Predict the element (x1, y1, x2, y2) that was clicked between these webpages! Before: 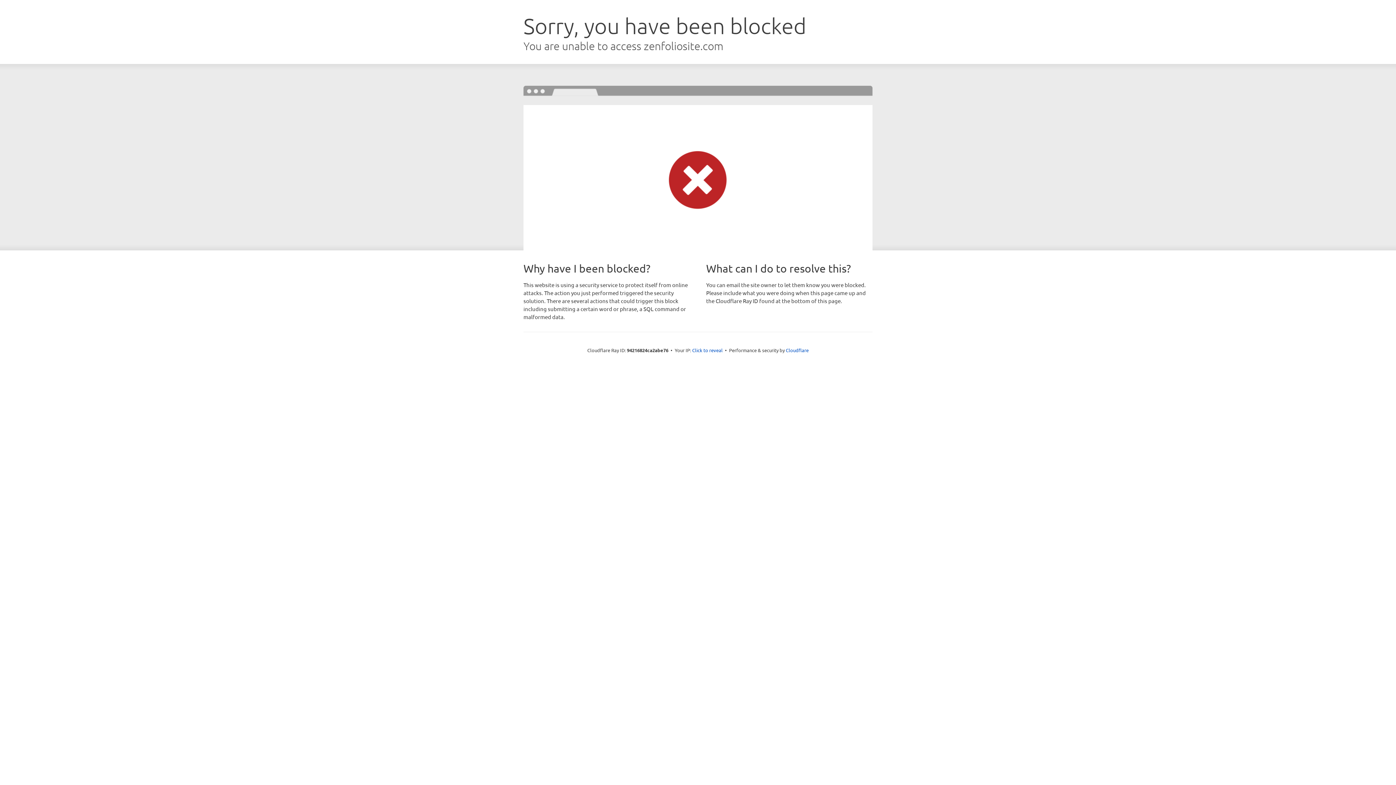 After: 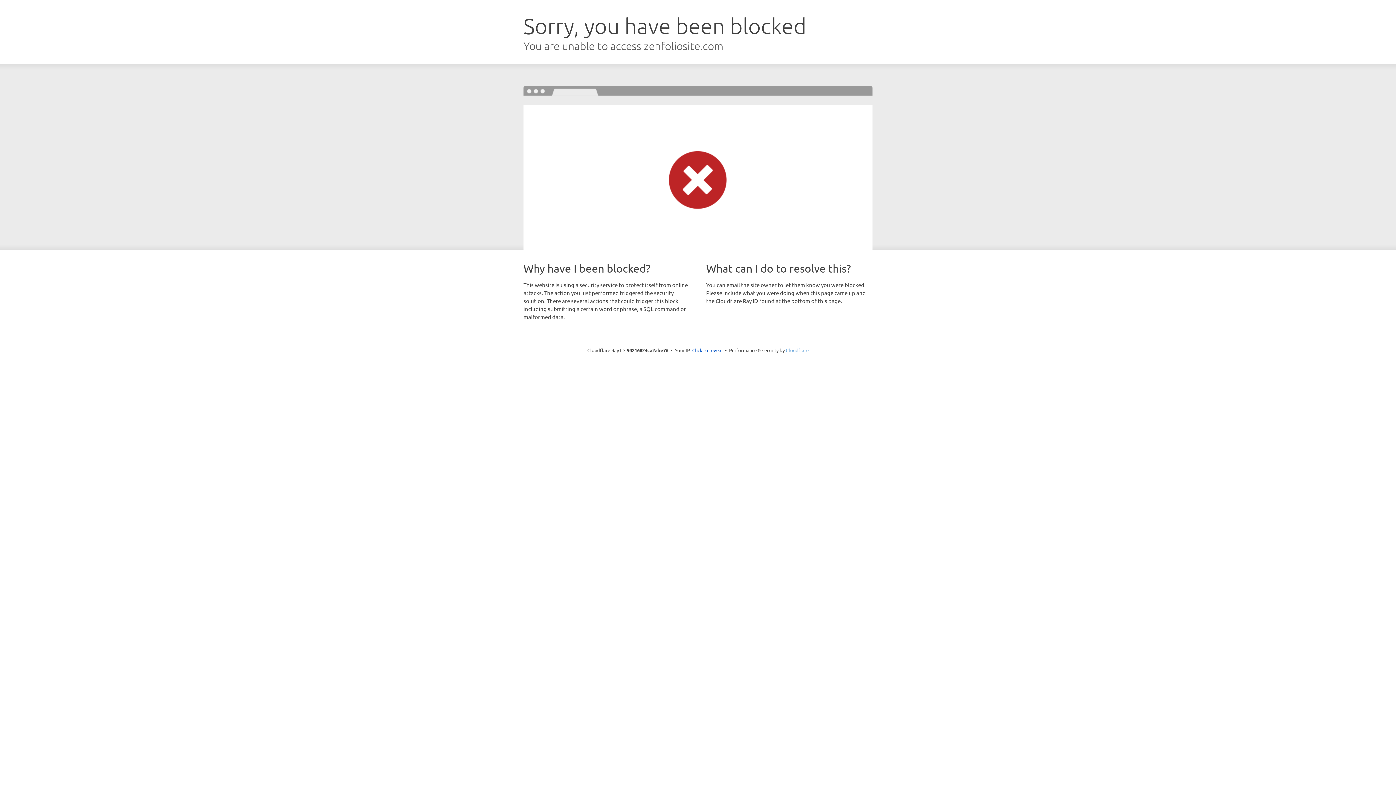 Action: label: Cloudflare bbox: (786, 347, 808, 353)